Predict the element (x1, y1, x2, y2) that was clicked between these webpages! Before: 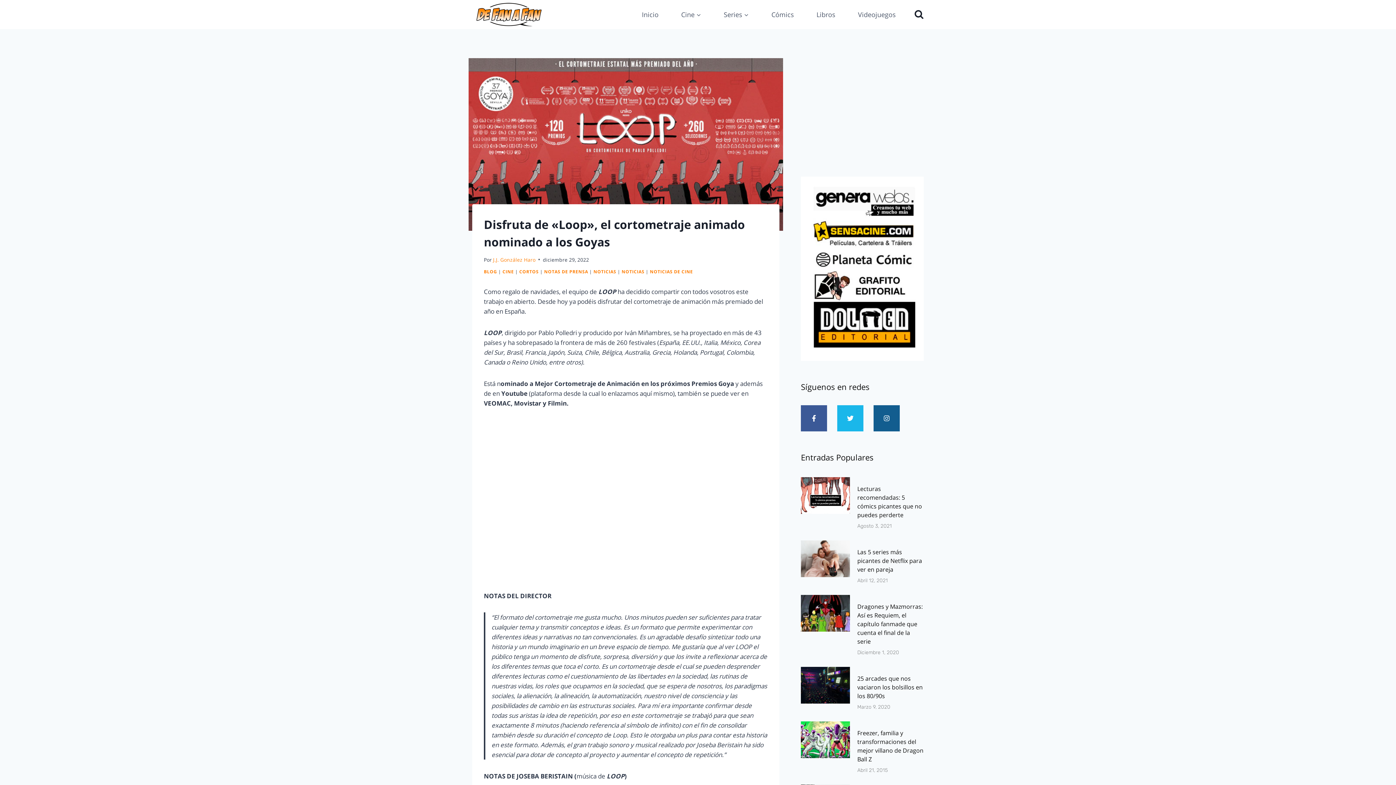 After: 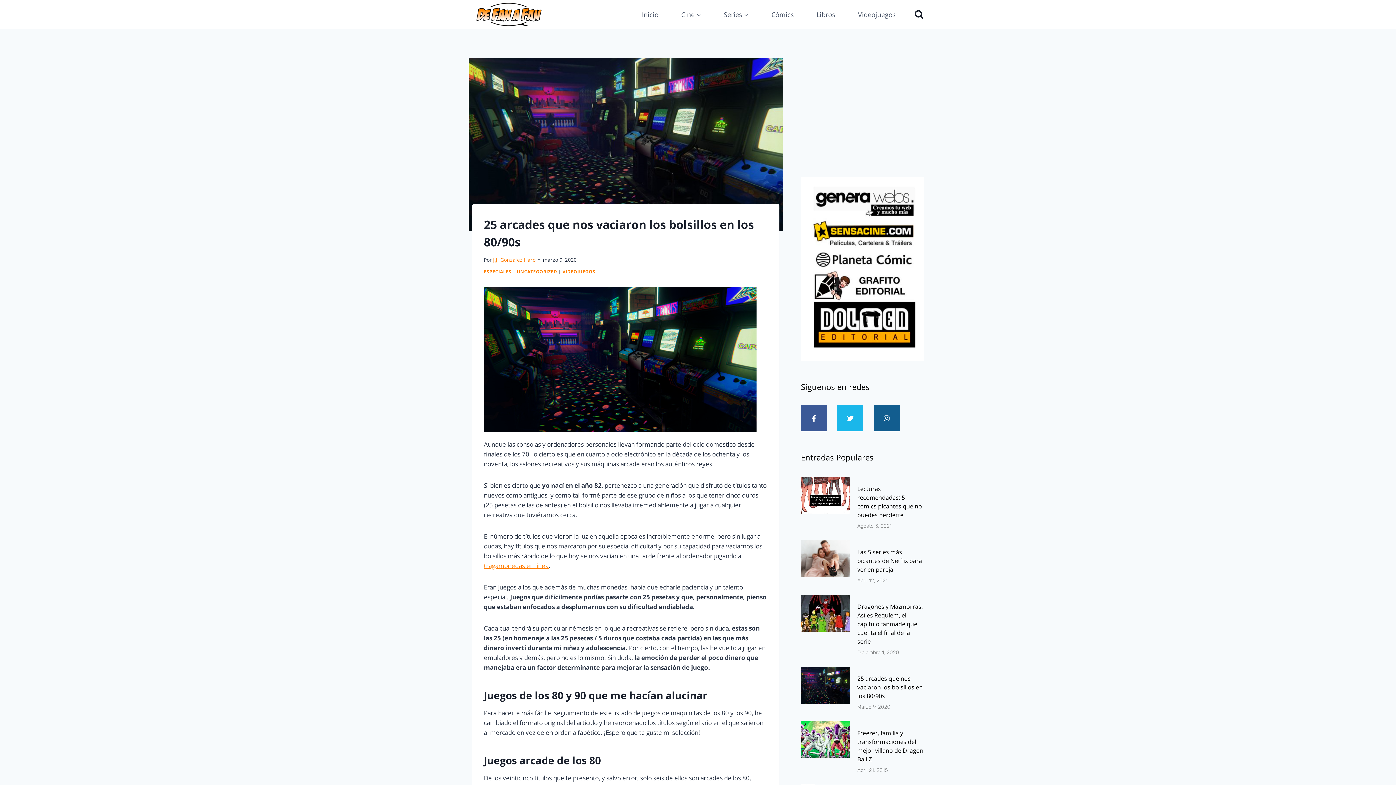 Action: bbox: (801, 667, 850, 710)